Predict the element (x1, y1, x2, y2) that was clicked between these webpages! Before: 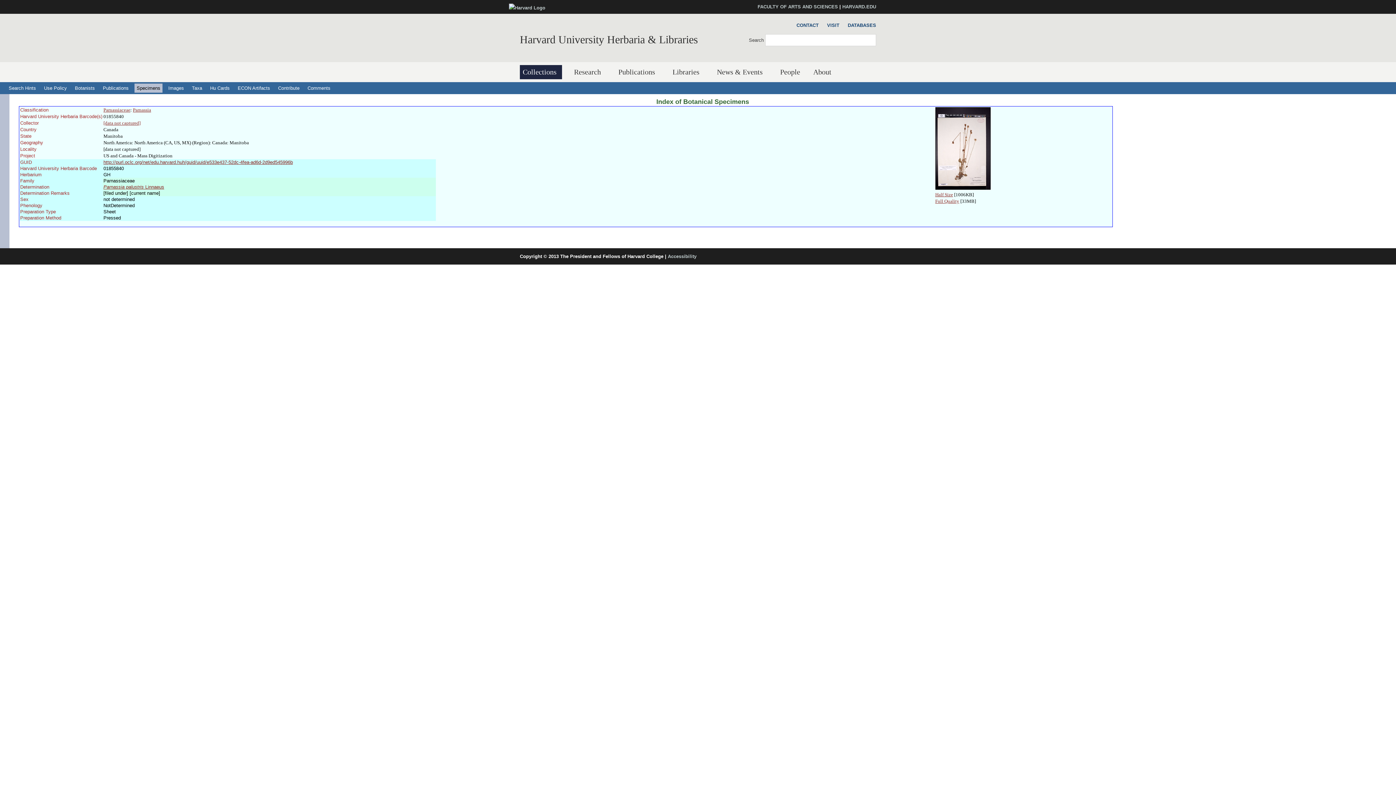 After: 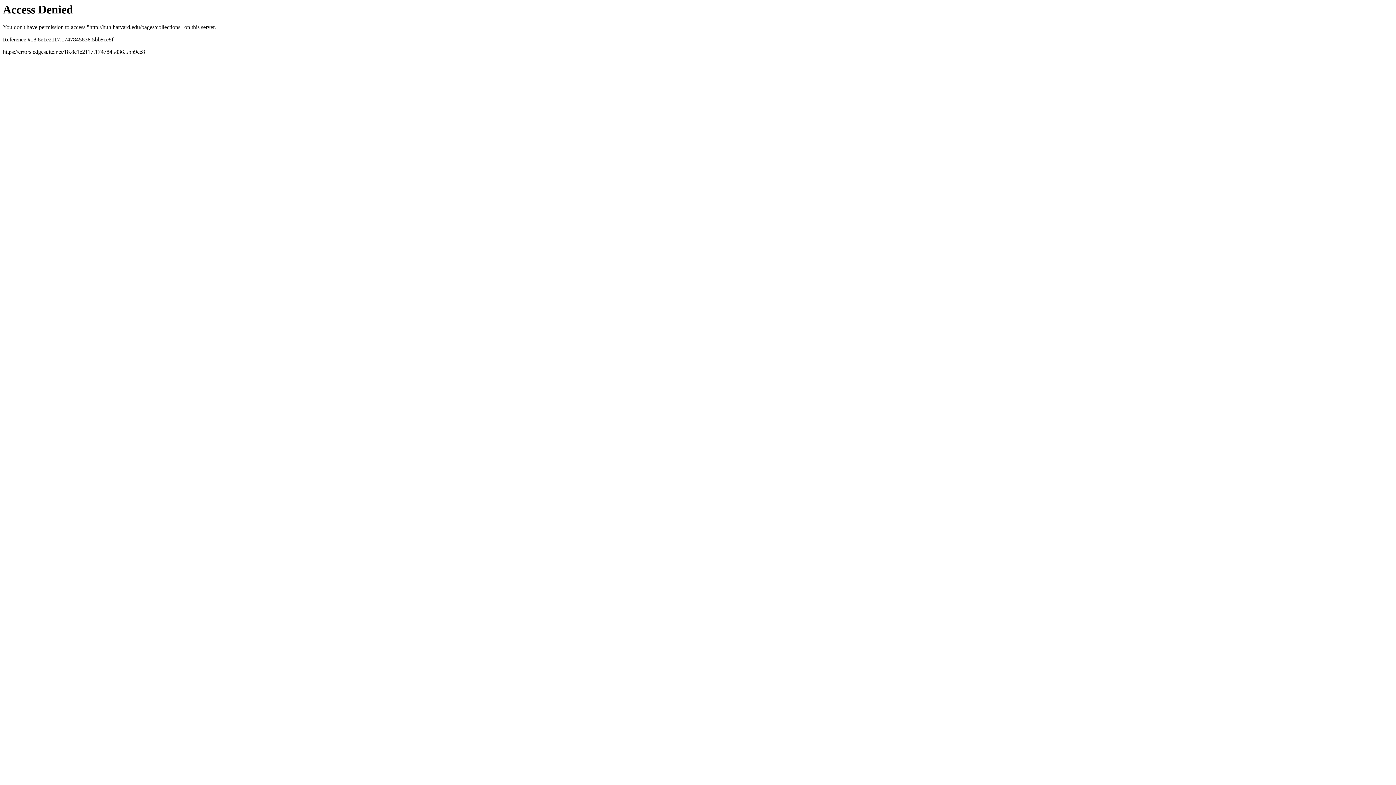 Action: label: Collections bbox: (520, 65, 562, 79)